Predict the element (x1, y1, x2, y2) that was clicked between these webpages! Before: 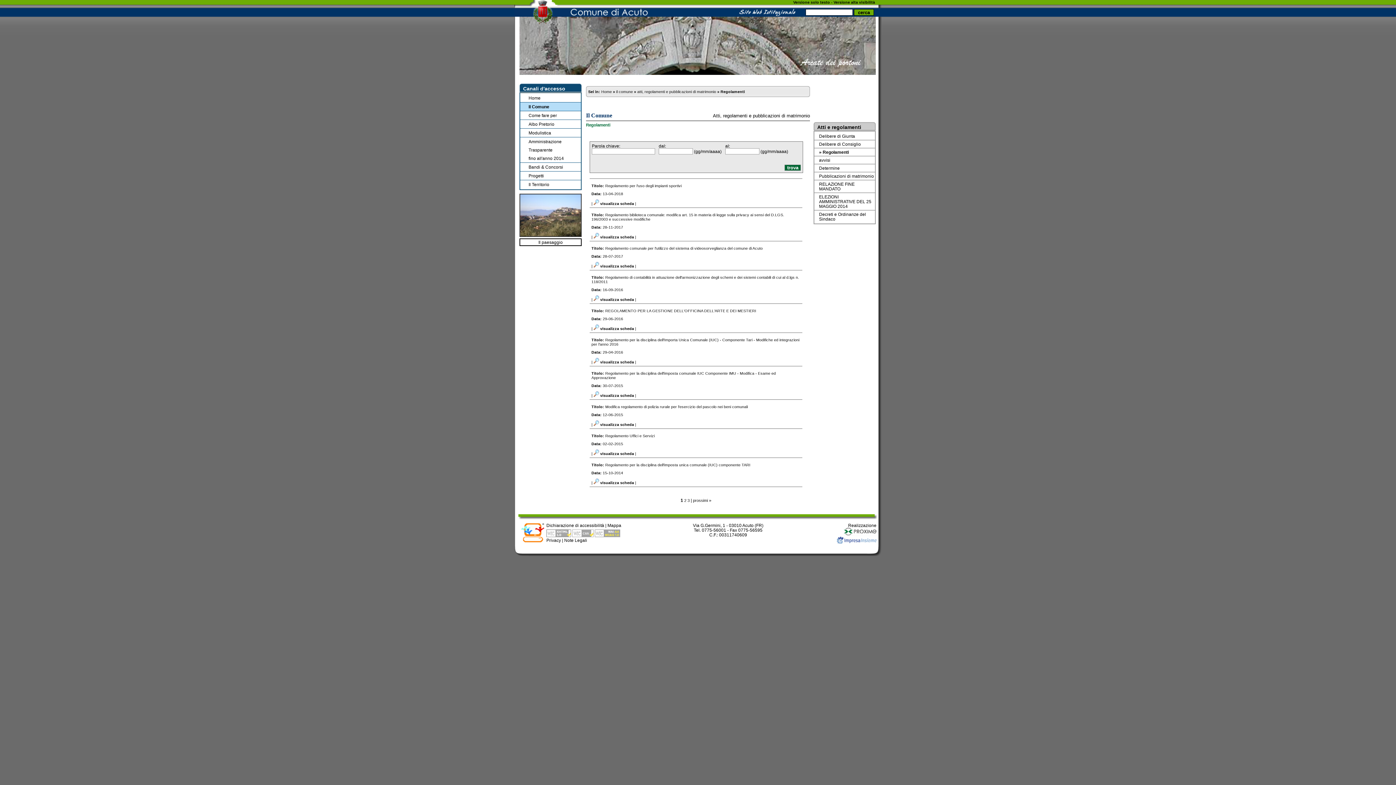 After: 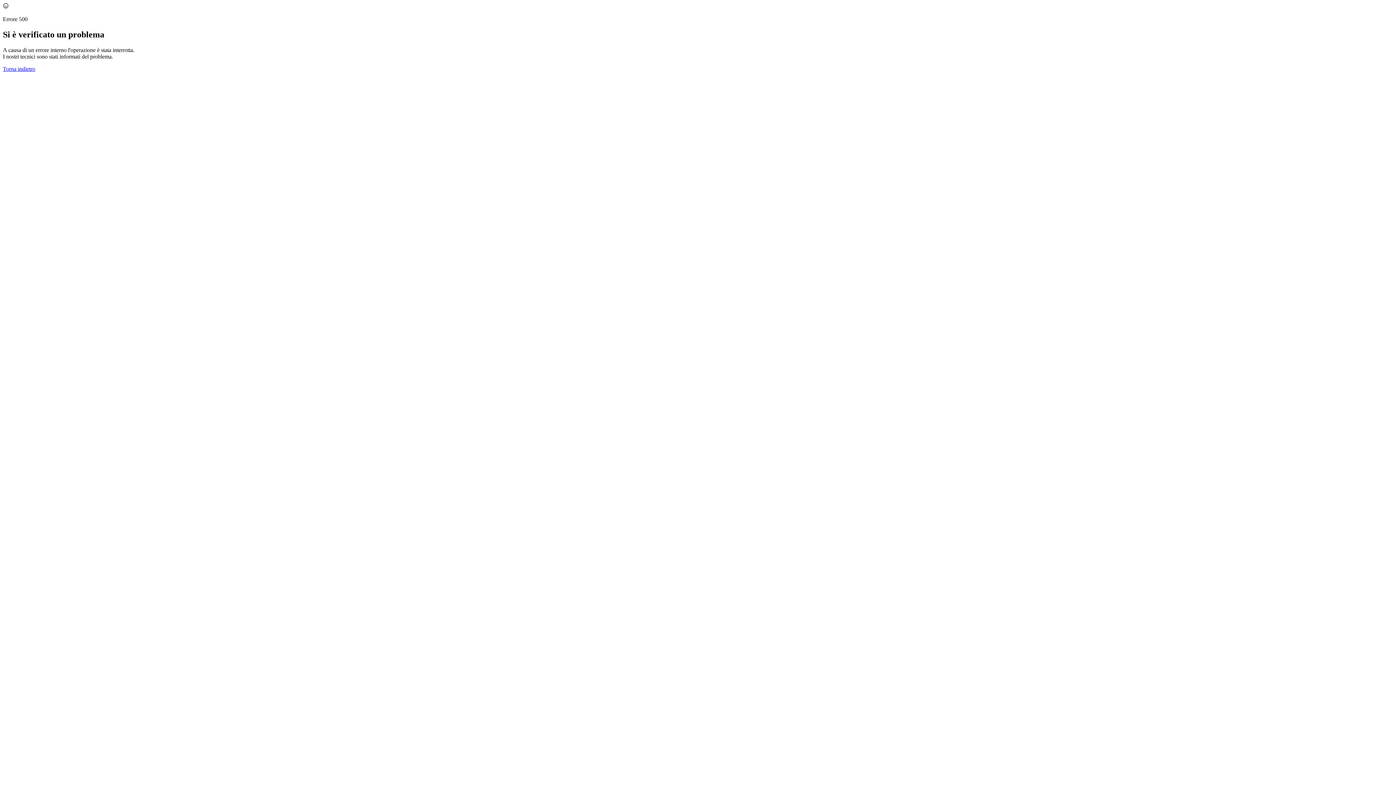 Action: bbox: (528, 130, 551, 135) label: Modulistica